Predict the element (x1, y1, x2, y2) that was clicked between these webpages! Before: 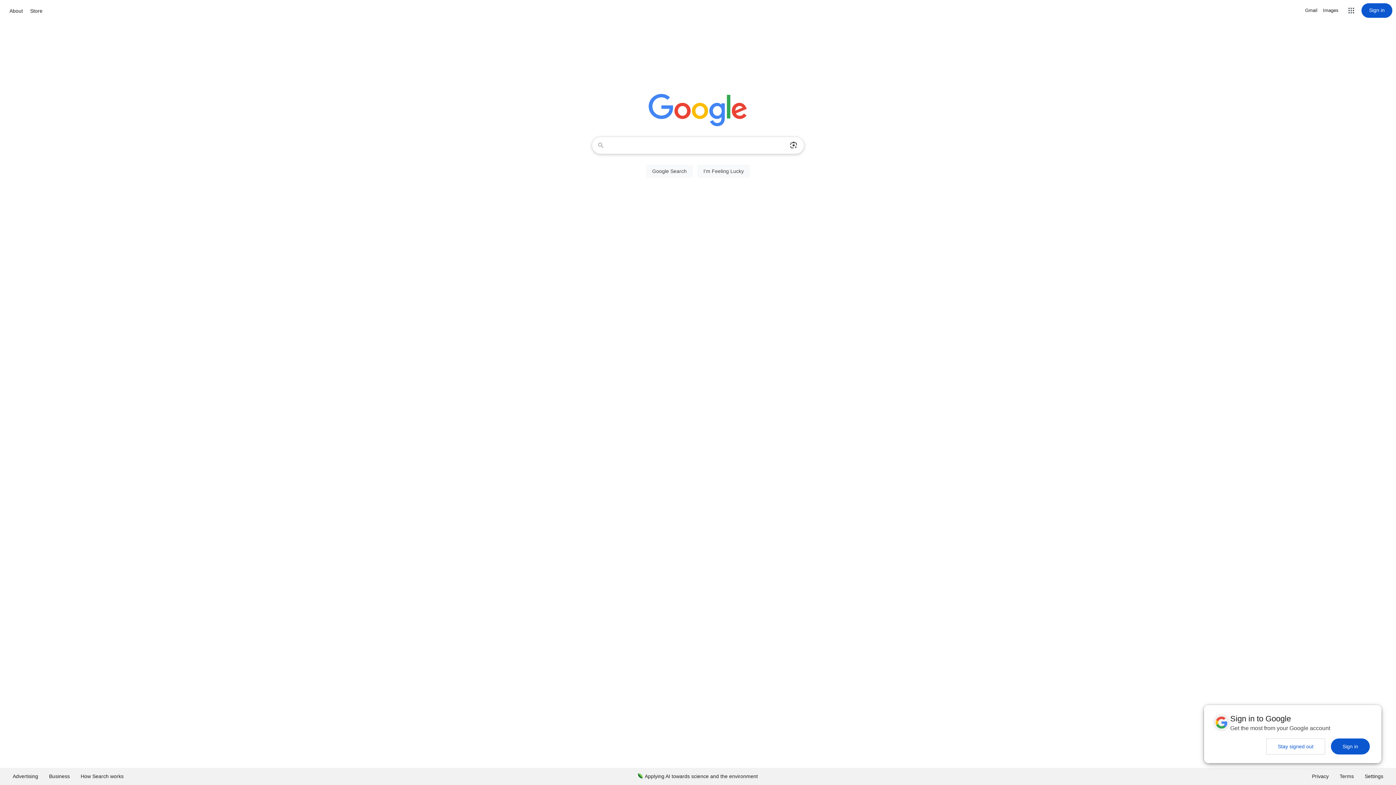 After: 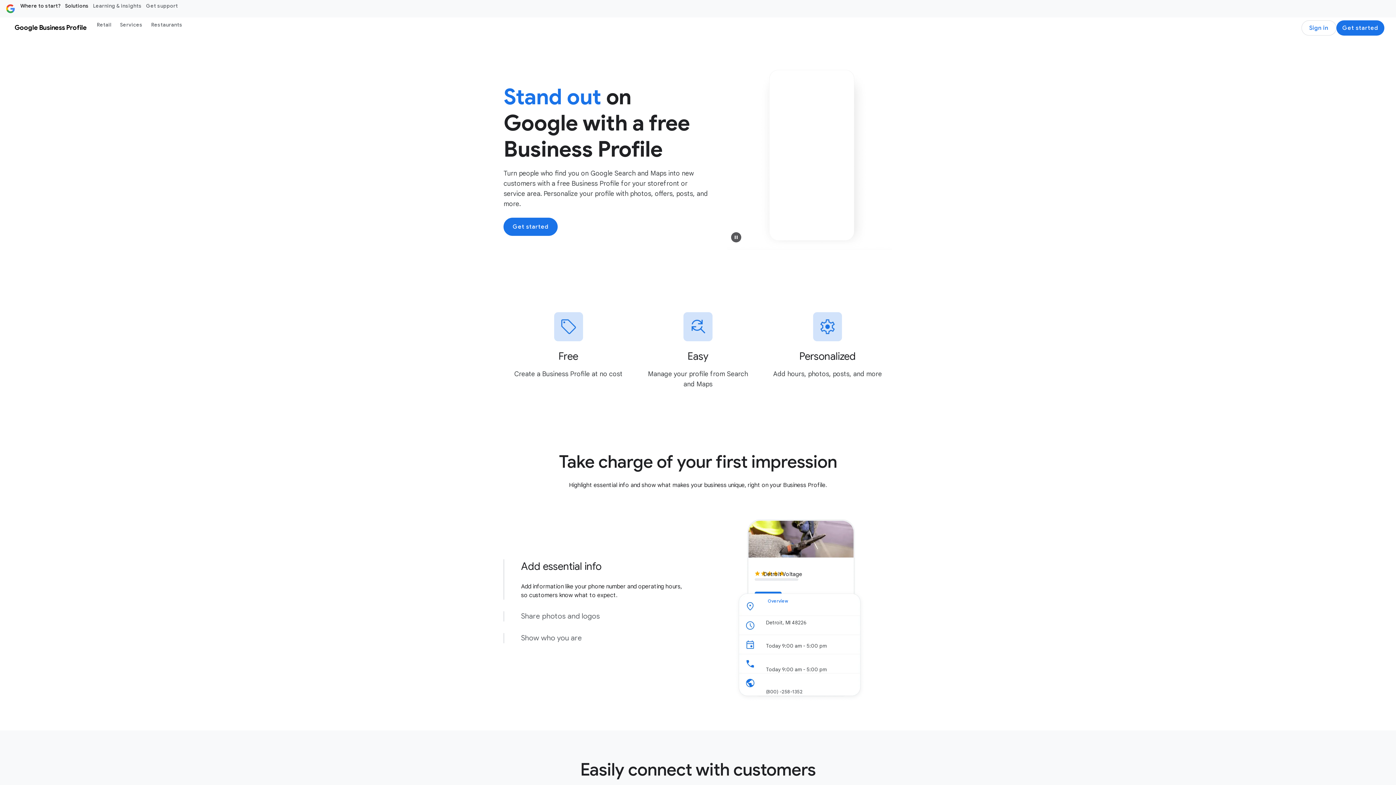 Action: label: Business bbox: (43, 768, 75, 785)